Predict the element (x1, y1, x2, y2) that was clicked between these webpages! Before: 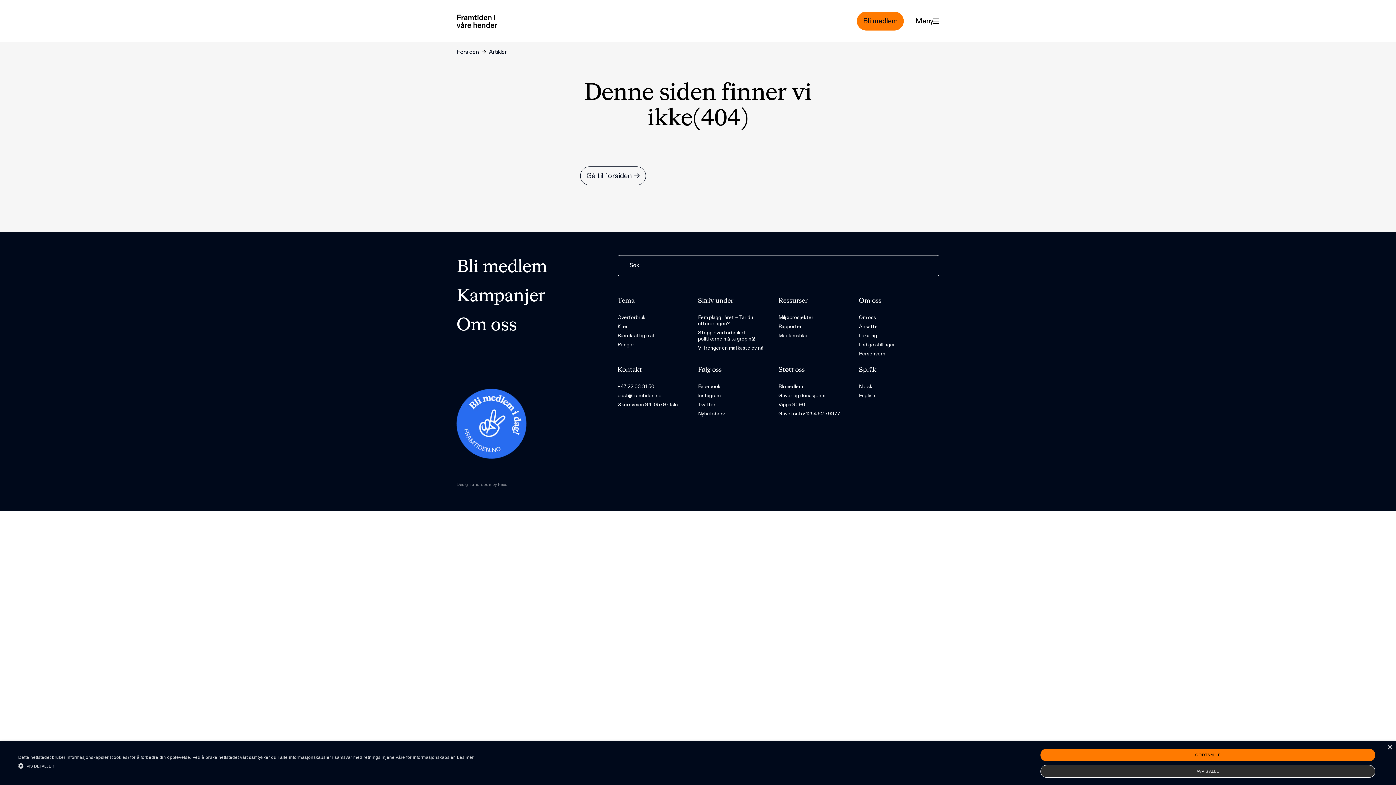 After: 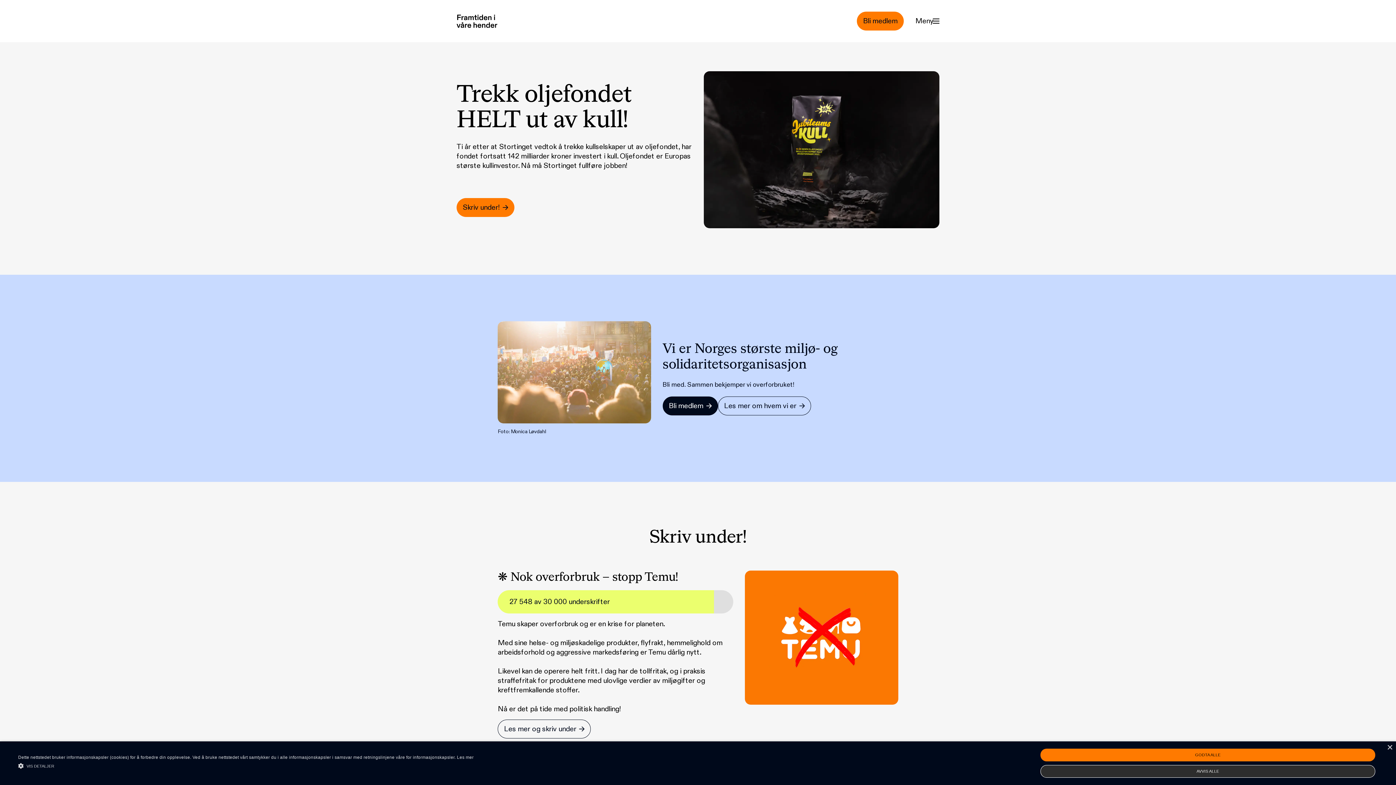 Action: bbox: (456, 48, 478, 56) label: Forsiden